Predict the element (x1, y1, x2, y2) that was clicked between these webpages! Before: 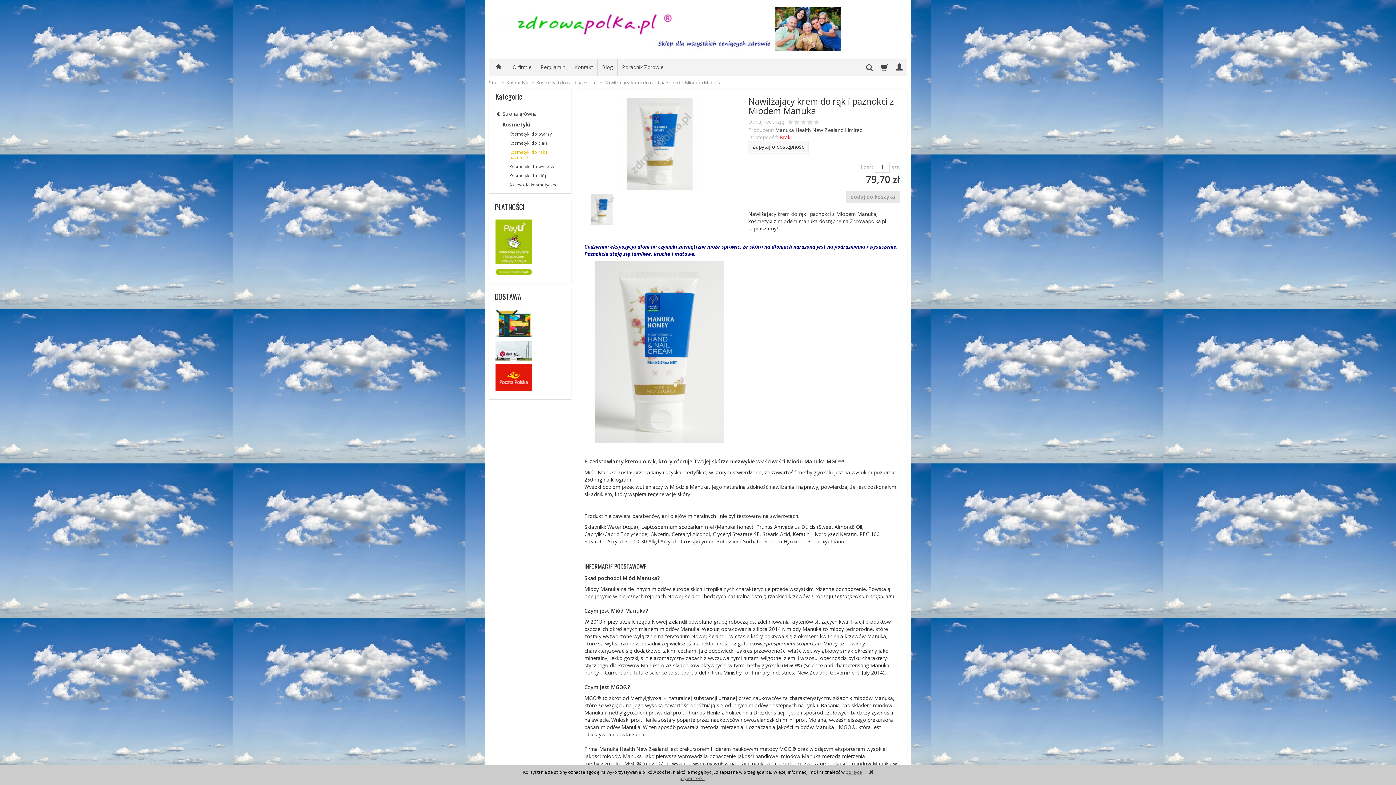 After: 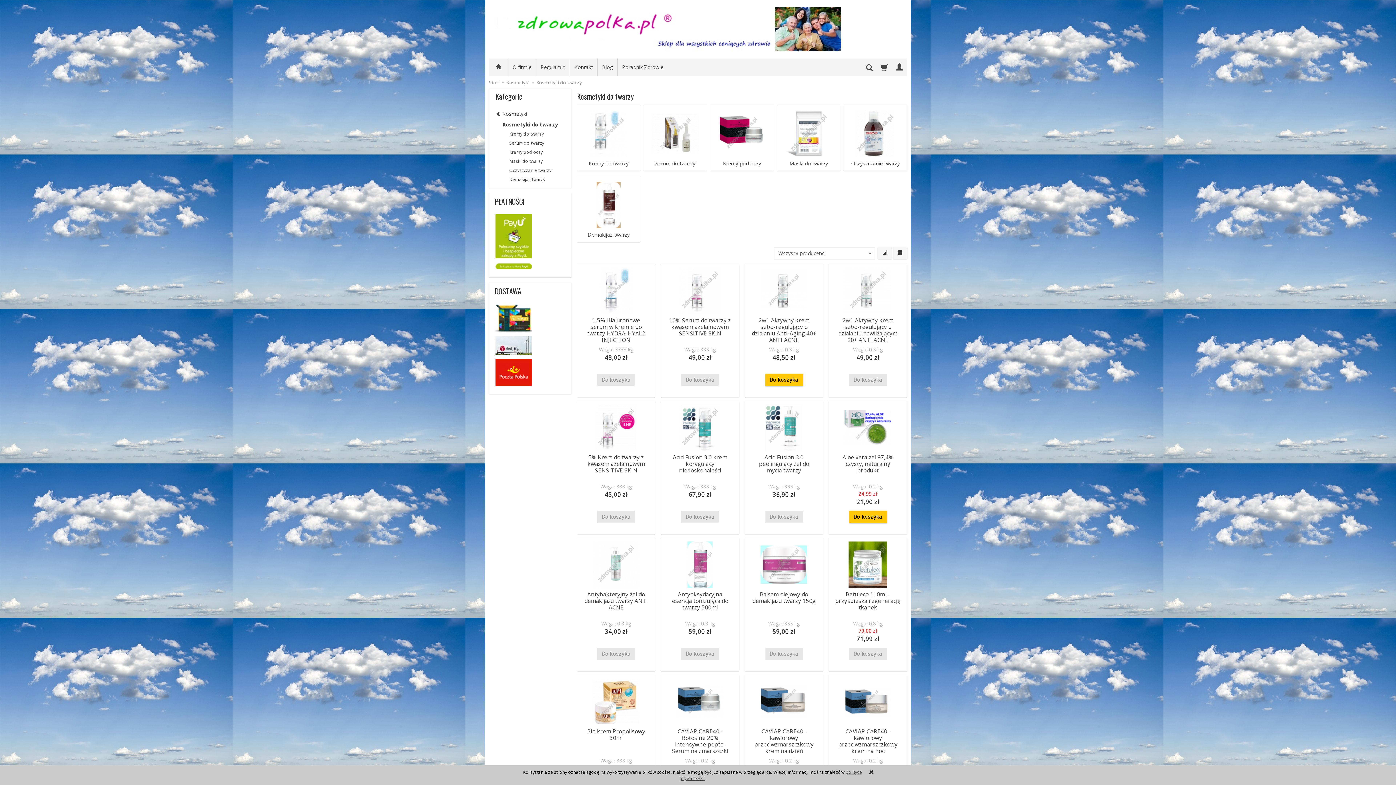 Action: label: Kosmetyki do twarzy bbox: (502, 129, 564, 138)